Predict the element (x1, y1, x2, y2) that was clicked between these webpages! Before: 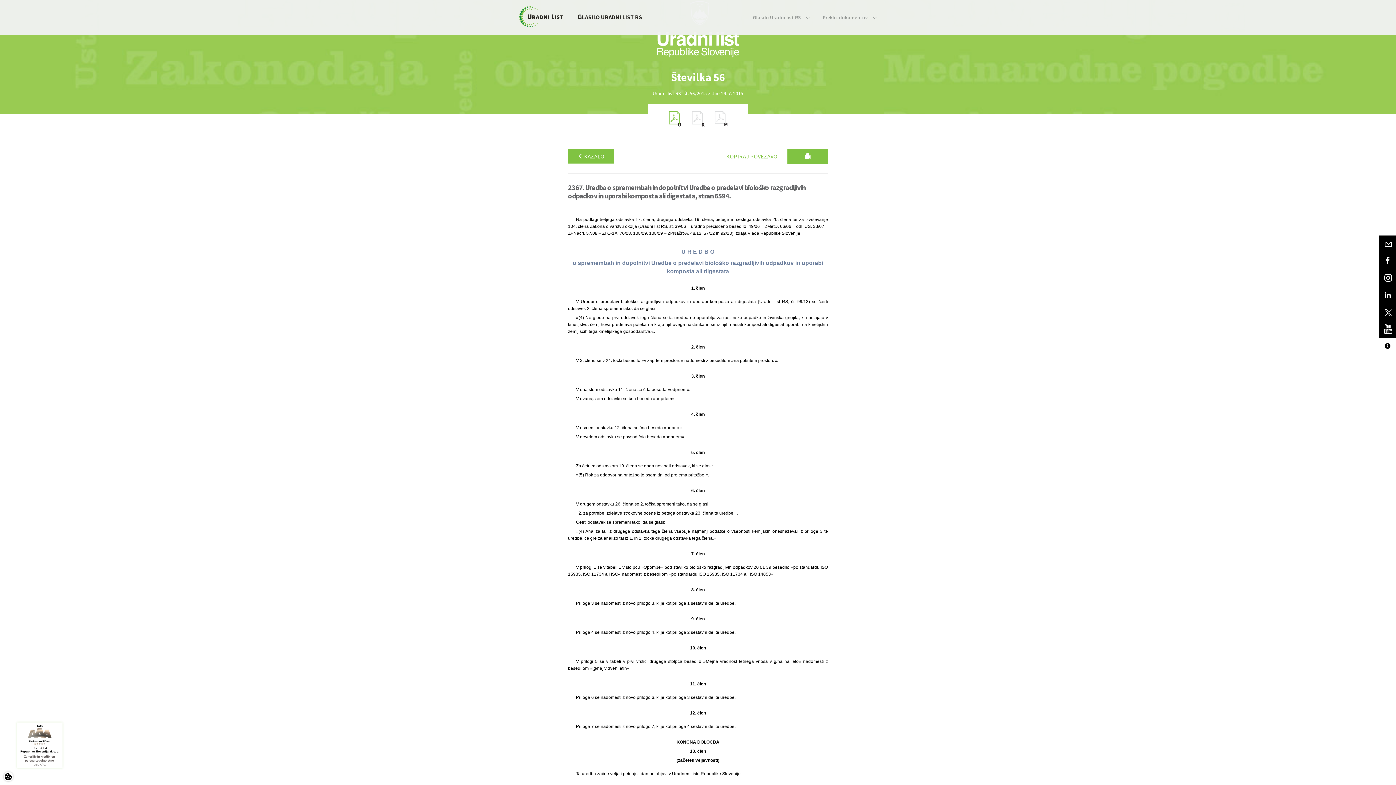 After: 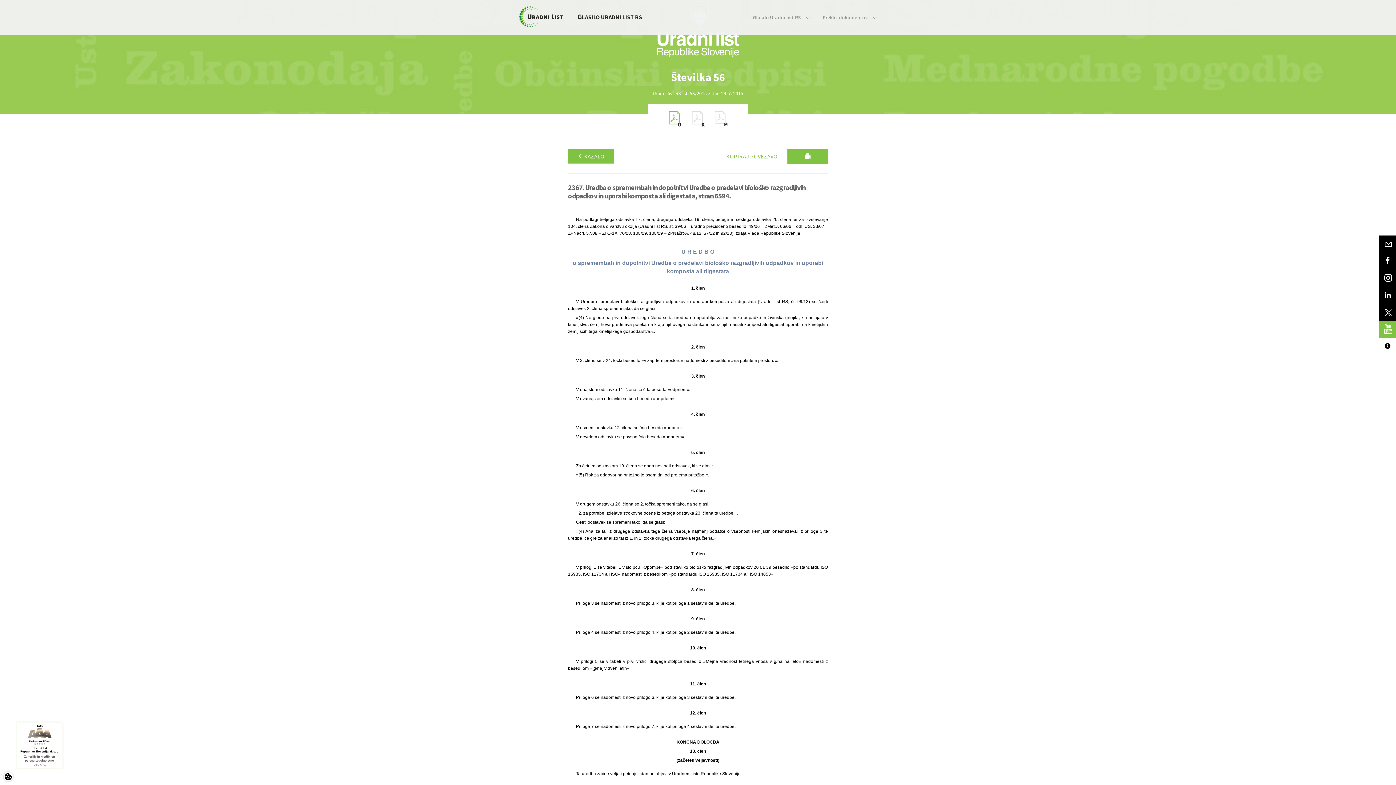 Action: bbox: (1379, 321, 1396, 338)